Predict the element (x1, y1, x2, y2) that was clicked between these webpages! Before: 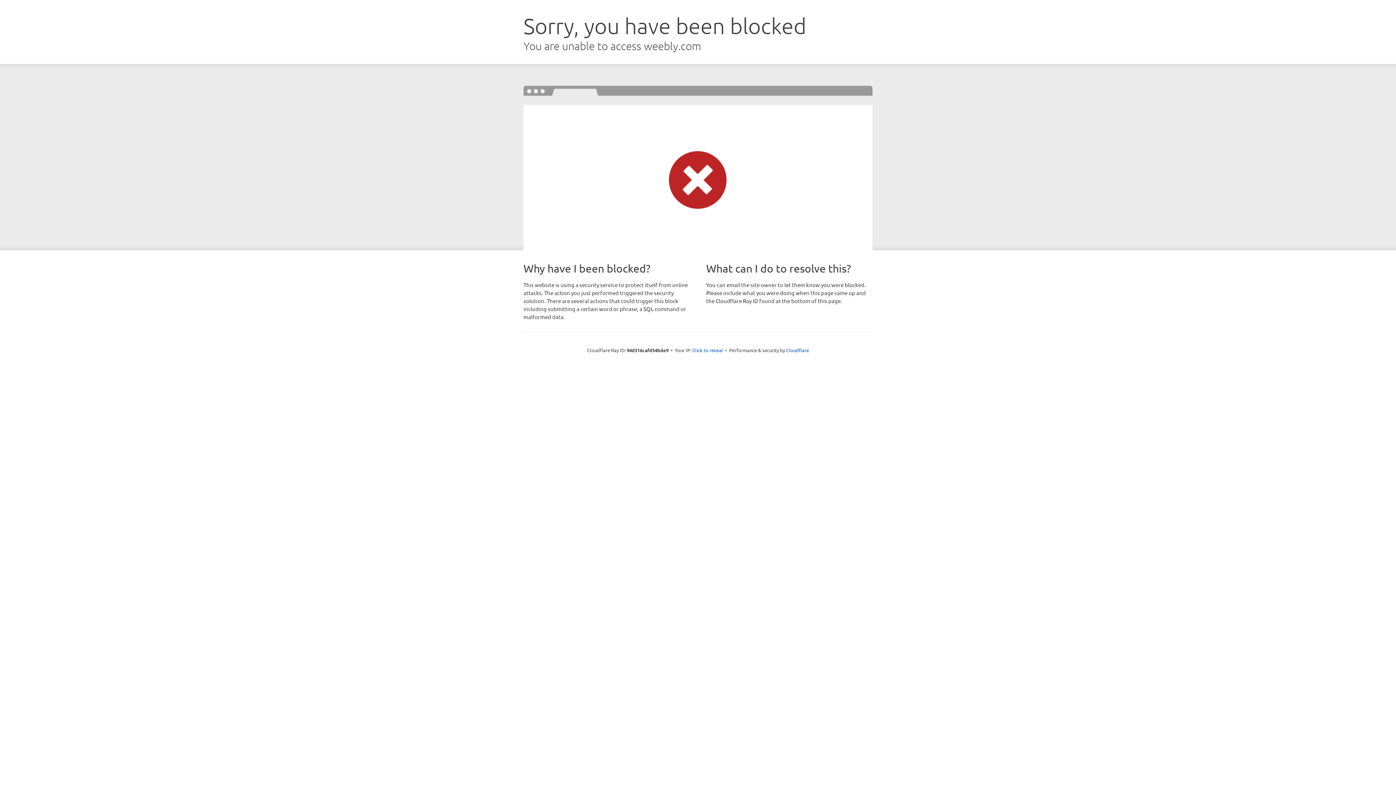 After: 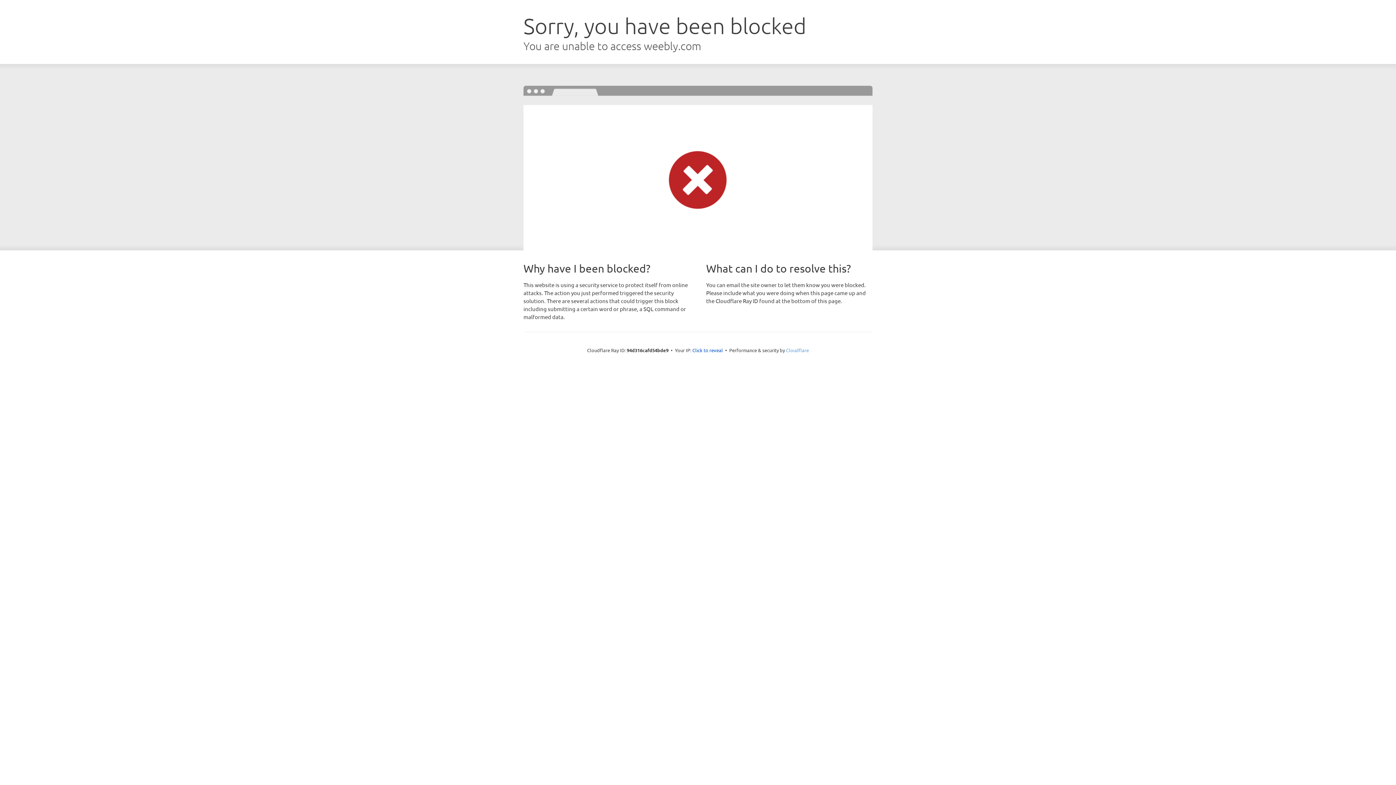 Action: bbox: (786, 347, 809, 353) label: Cloudflare